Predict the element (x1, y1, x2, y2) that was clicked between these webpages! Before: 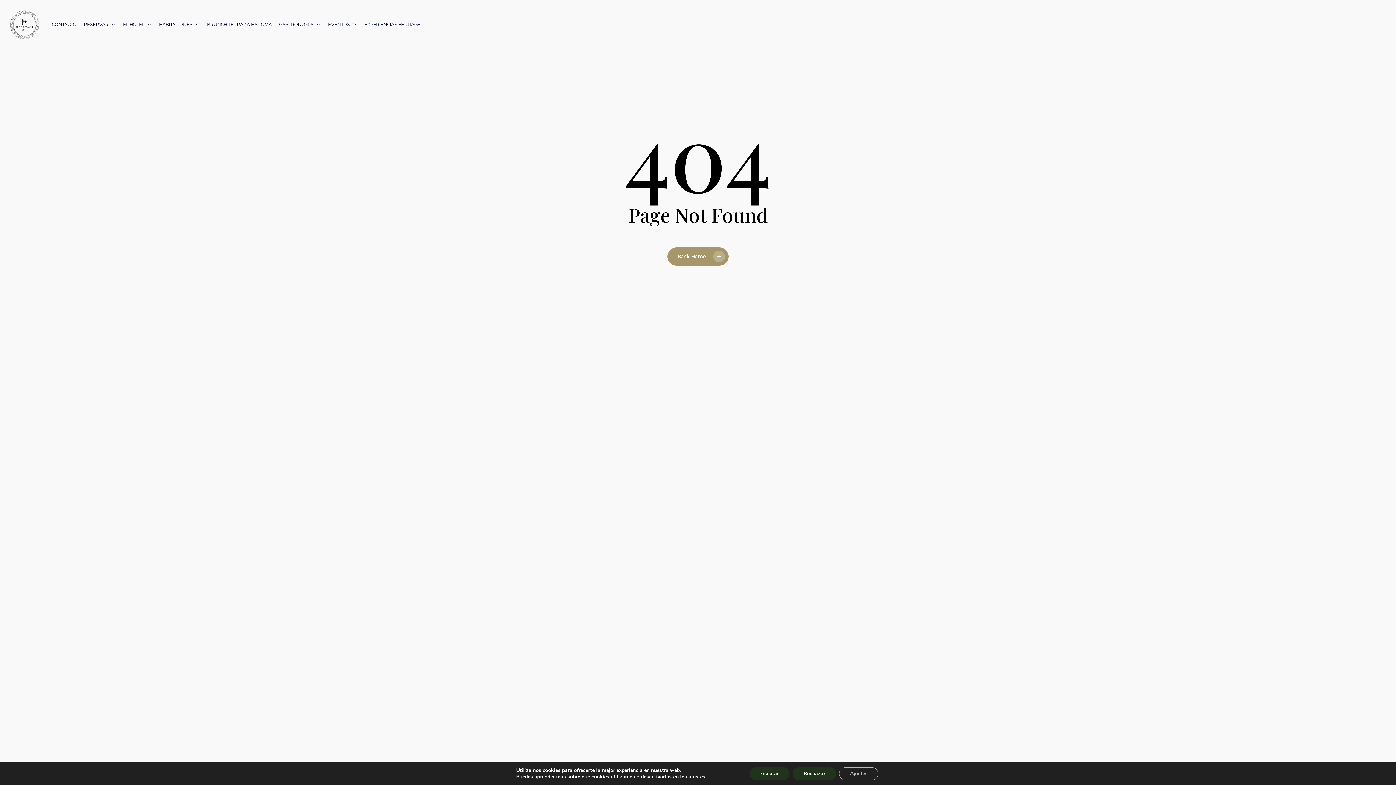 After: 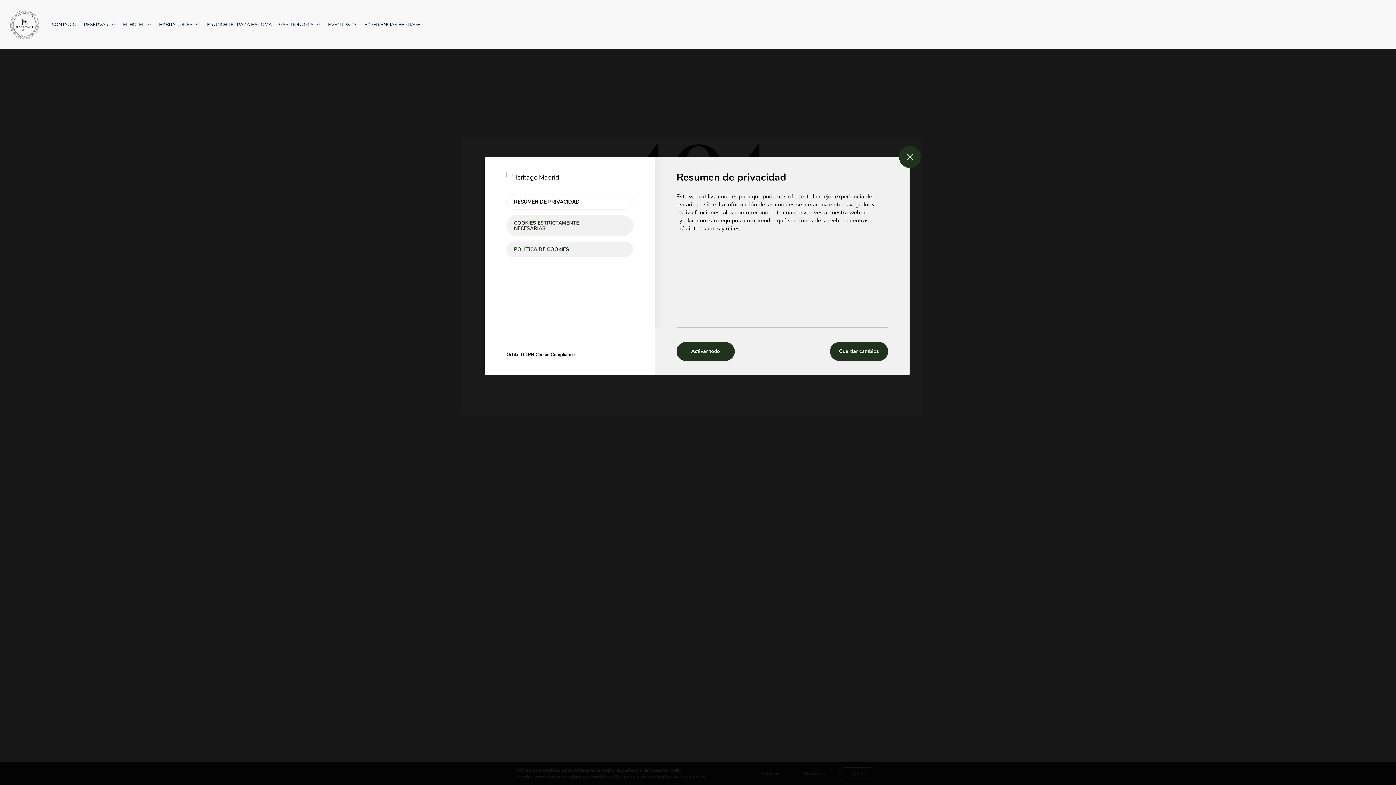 Action: bbox: (839, 767, 878, 780) label: Ajustes